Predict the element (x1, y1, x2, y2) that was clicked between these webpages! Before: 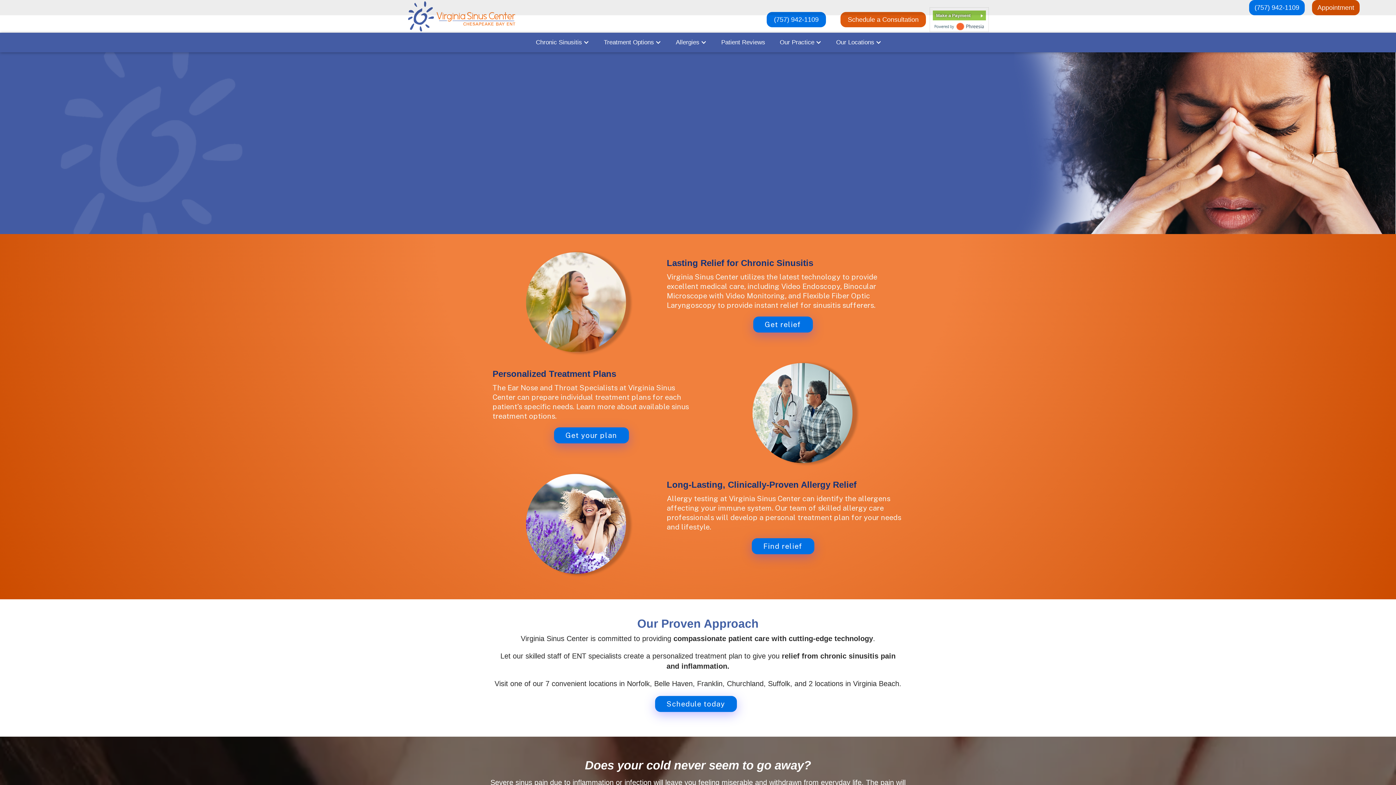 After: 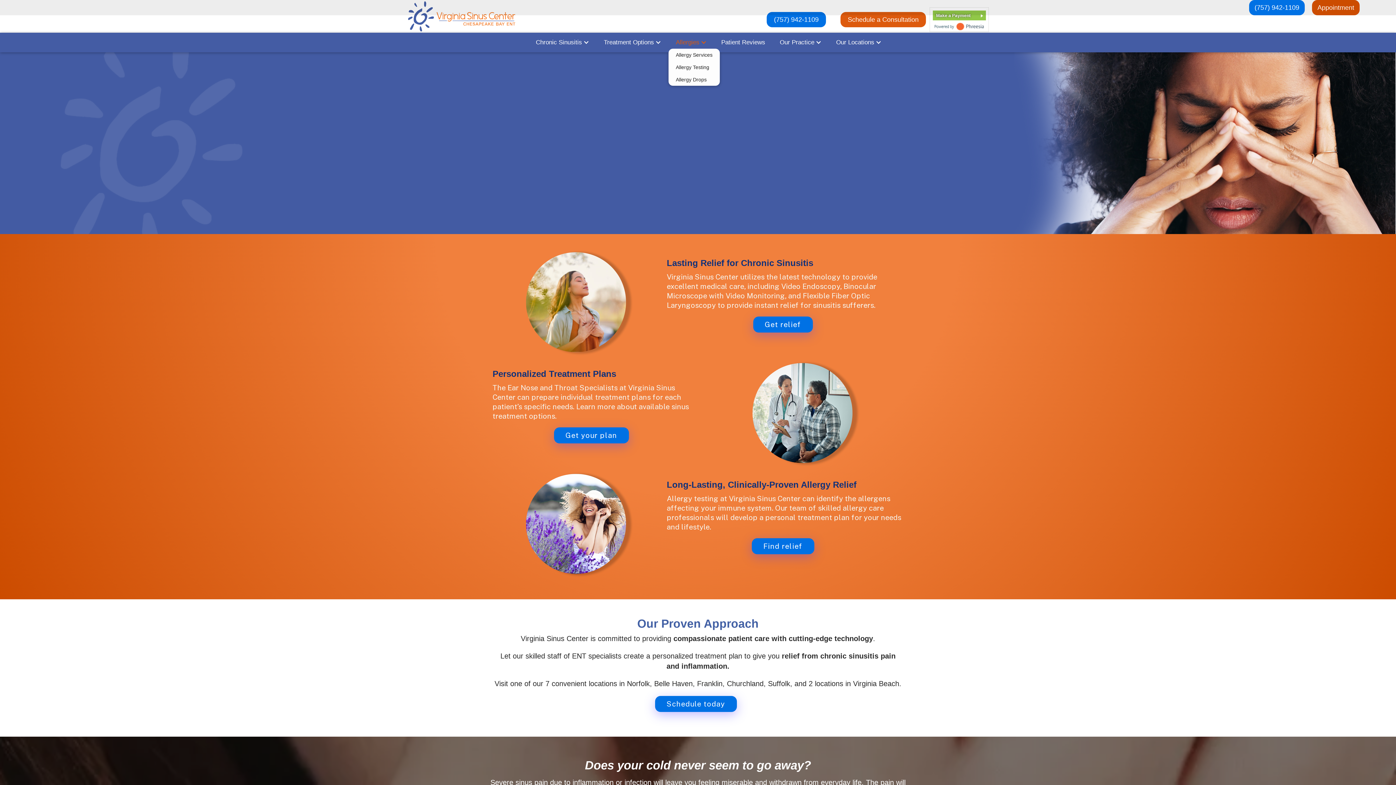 Action: label: Allergies bbox: (668, 36, 714, 48)